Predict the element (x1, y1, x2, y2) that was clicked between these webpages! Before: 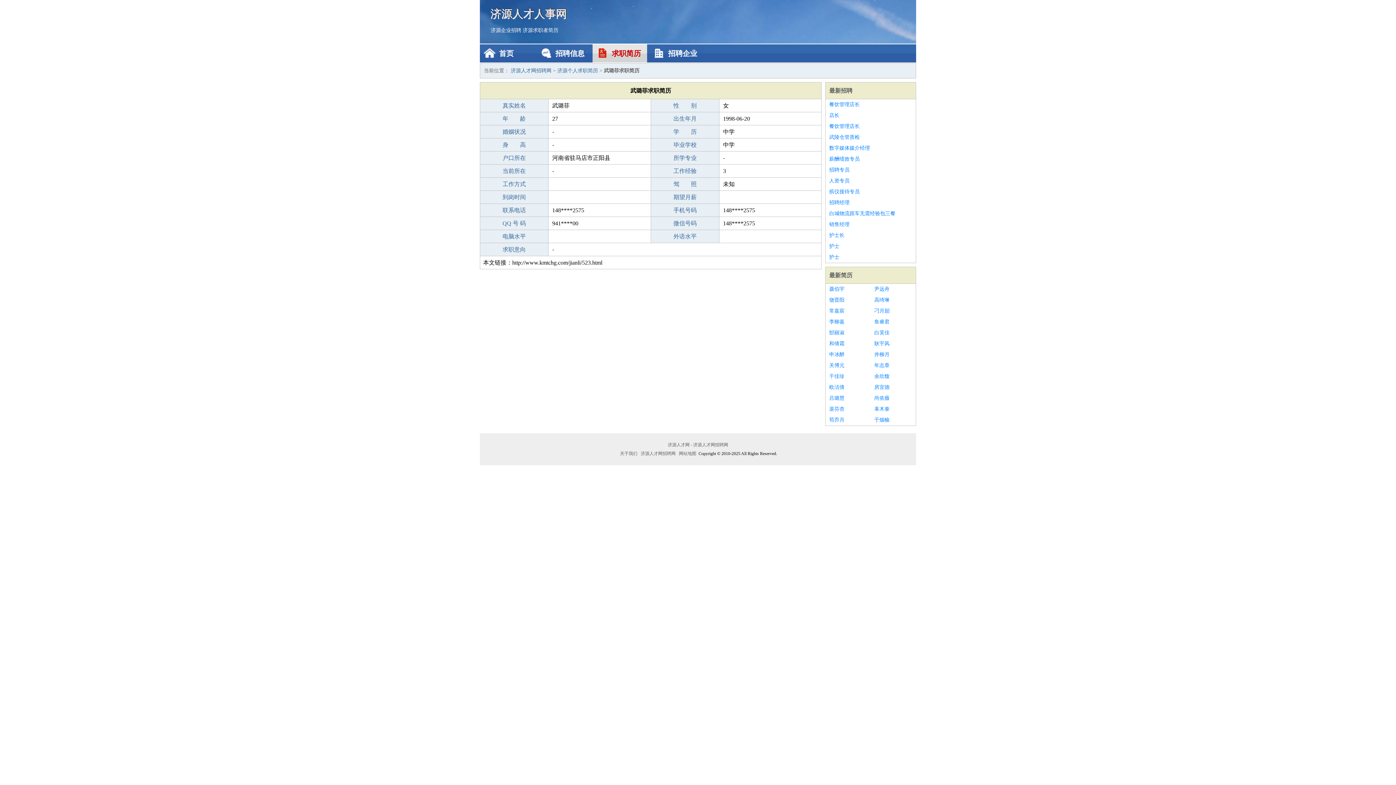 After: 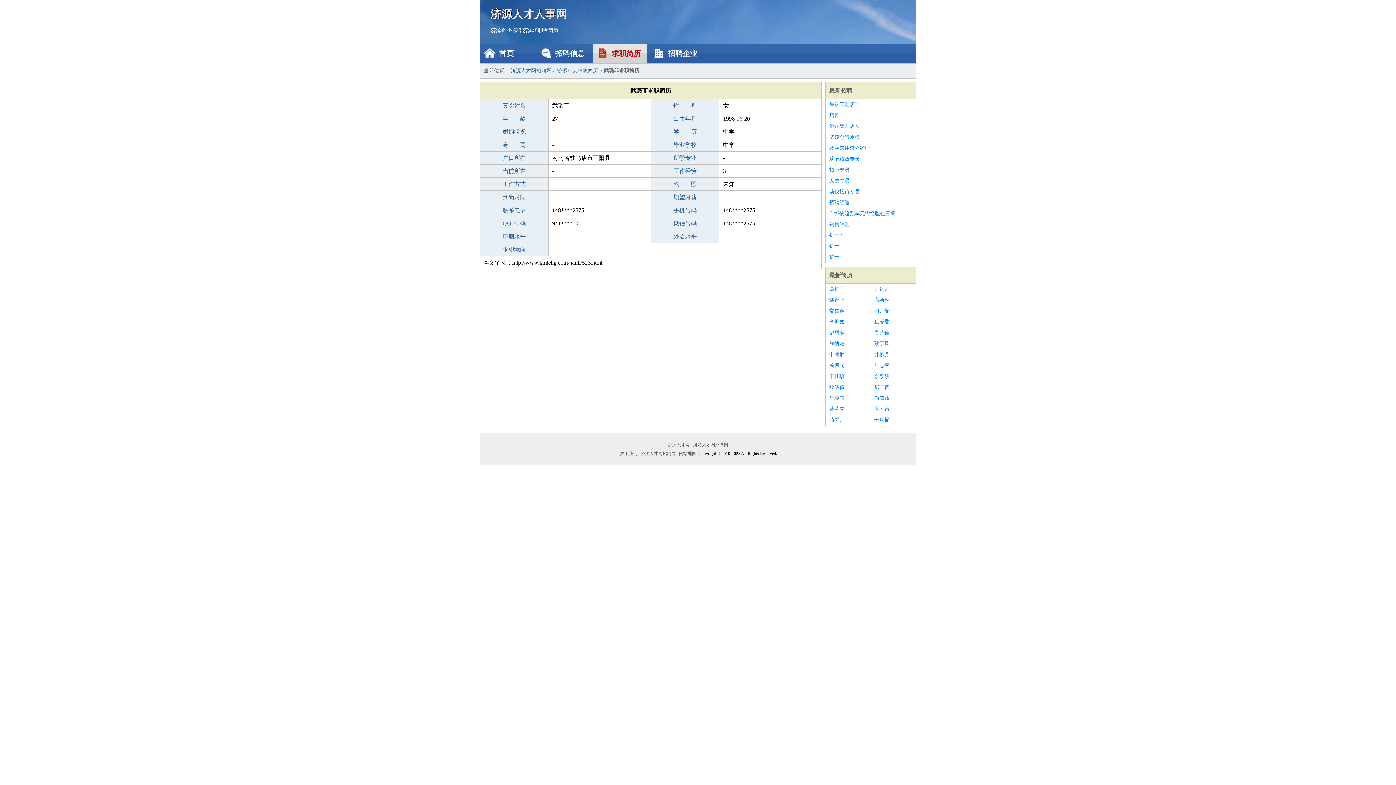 Action: bbox: (874, 284, 912, 294) label: 尹远舟